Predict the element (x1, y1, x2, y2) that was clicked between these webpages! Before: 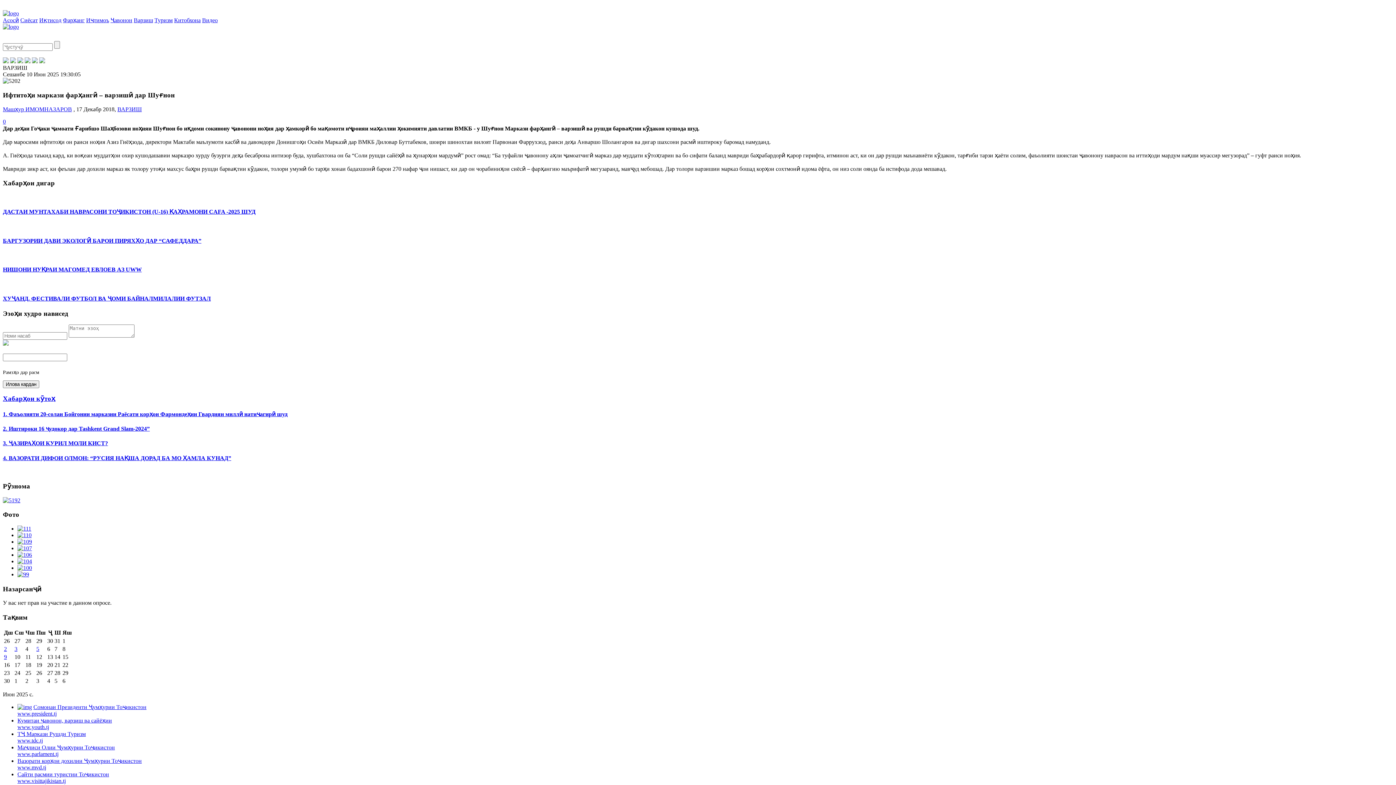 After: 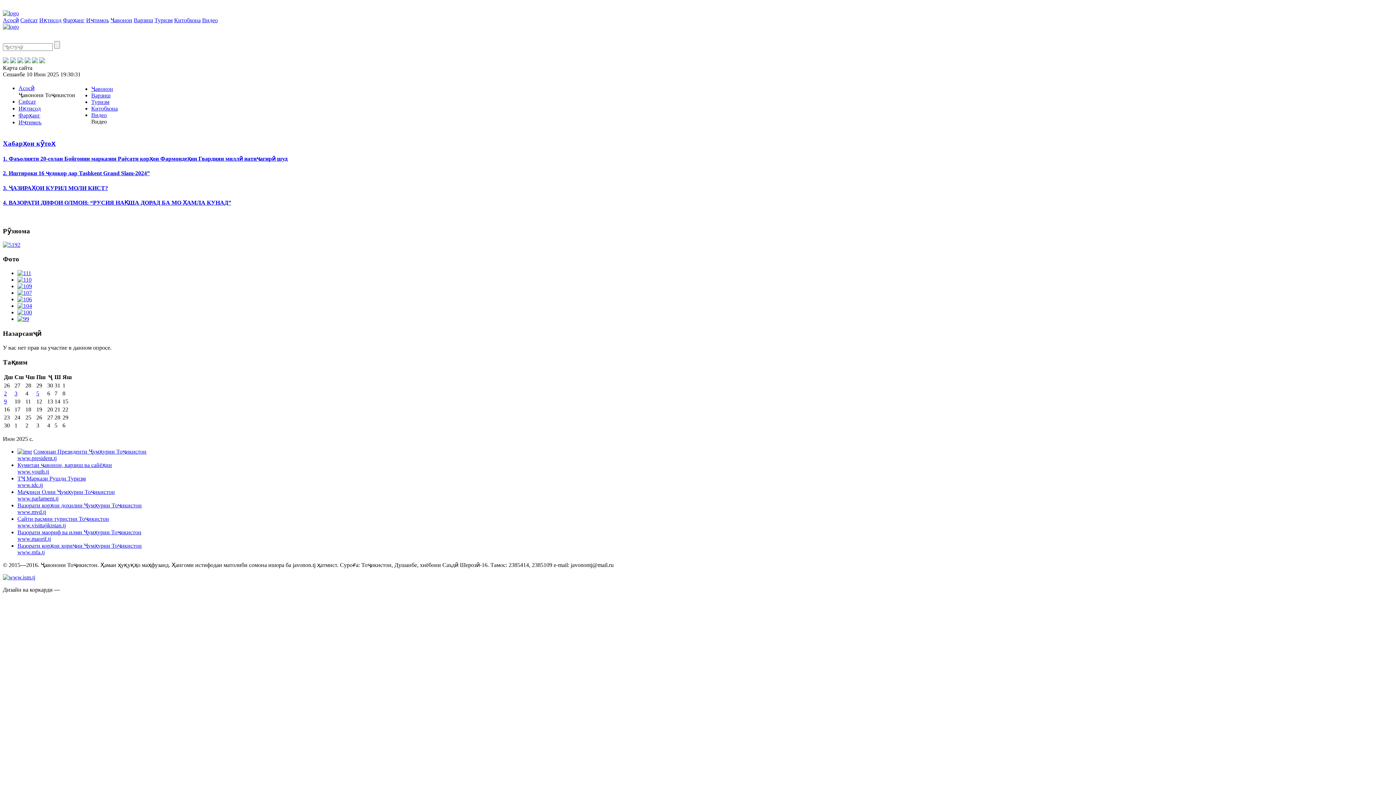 Action: bbox: (117, 106, 141, 112) label: ВАРЗИШ